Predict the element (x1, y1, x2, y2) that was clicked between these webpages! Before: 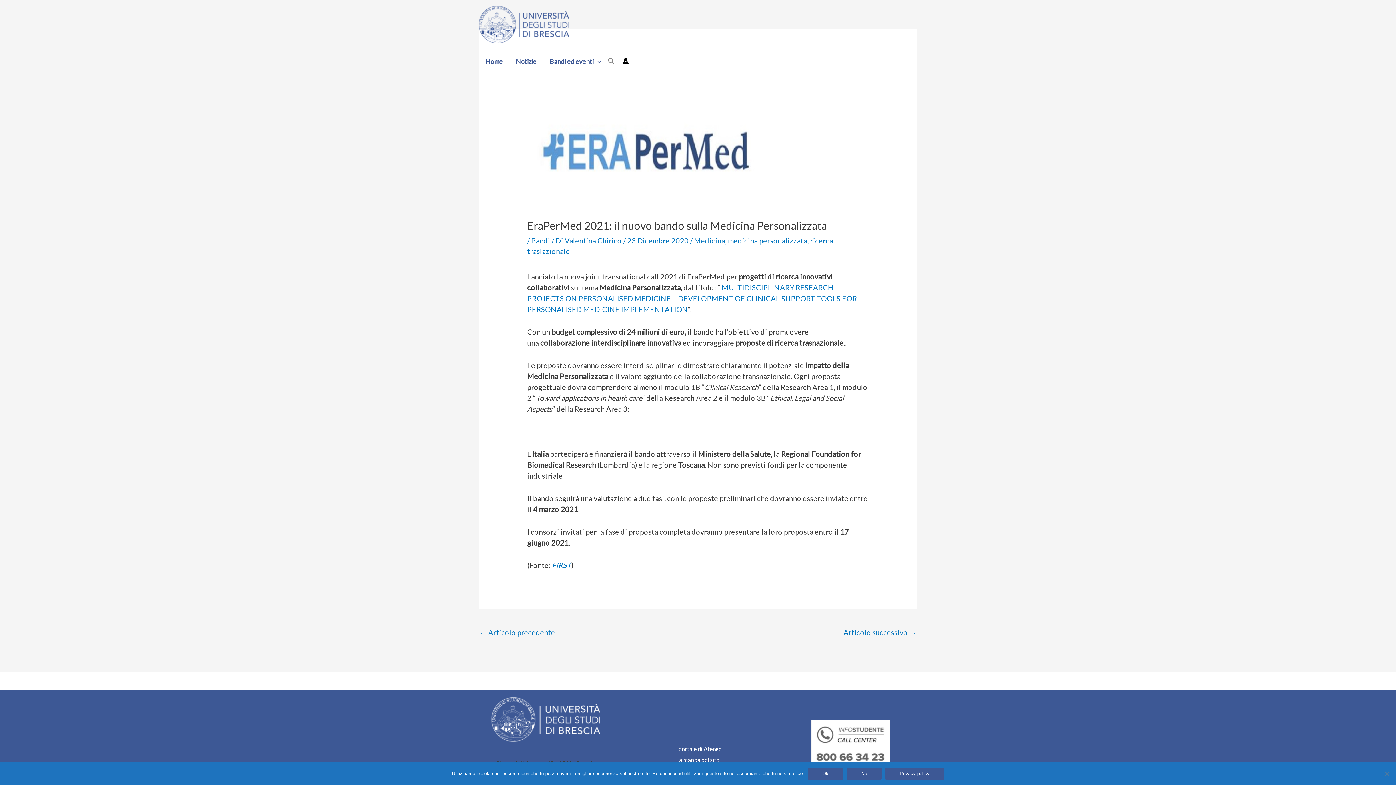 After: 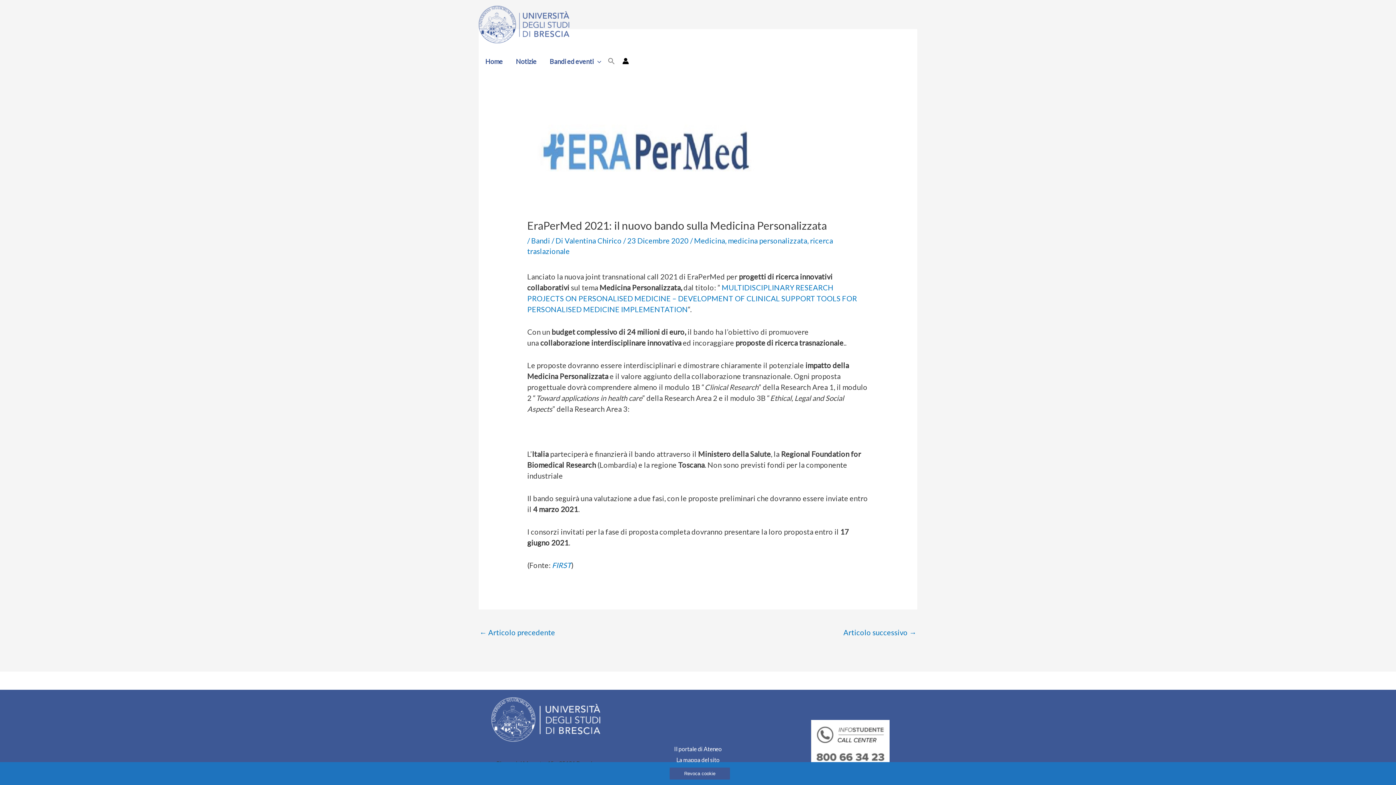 Action: label: No bbox: (846, 768, 881, 780)